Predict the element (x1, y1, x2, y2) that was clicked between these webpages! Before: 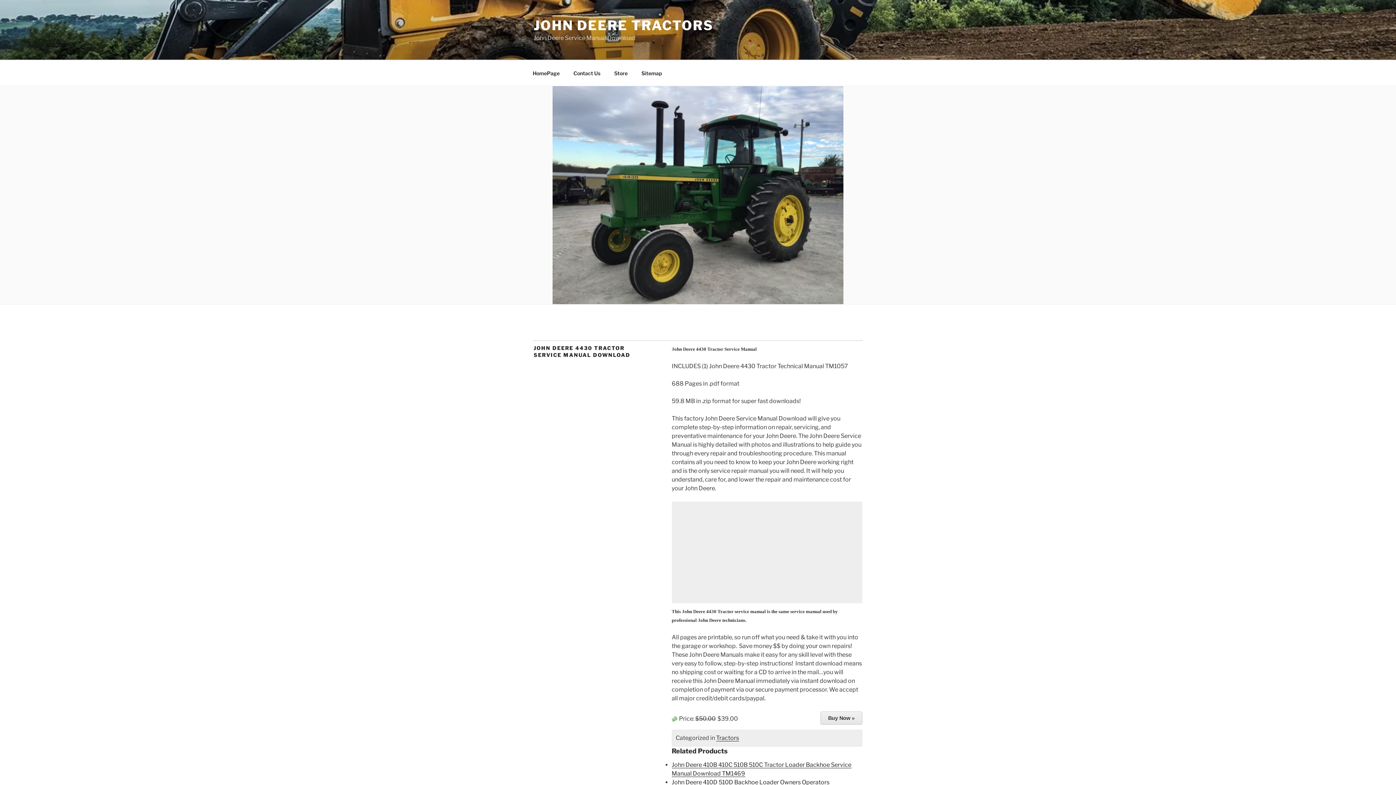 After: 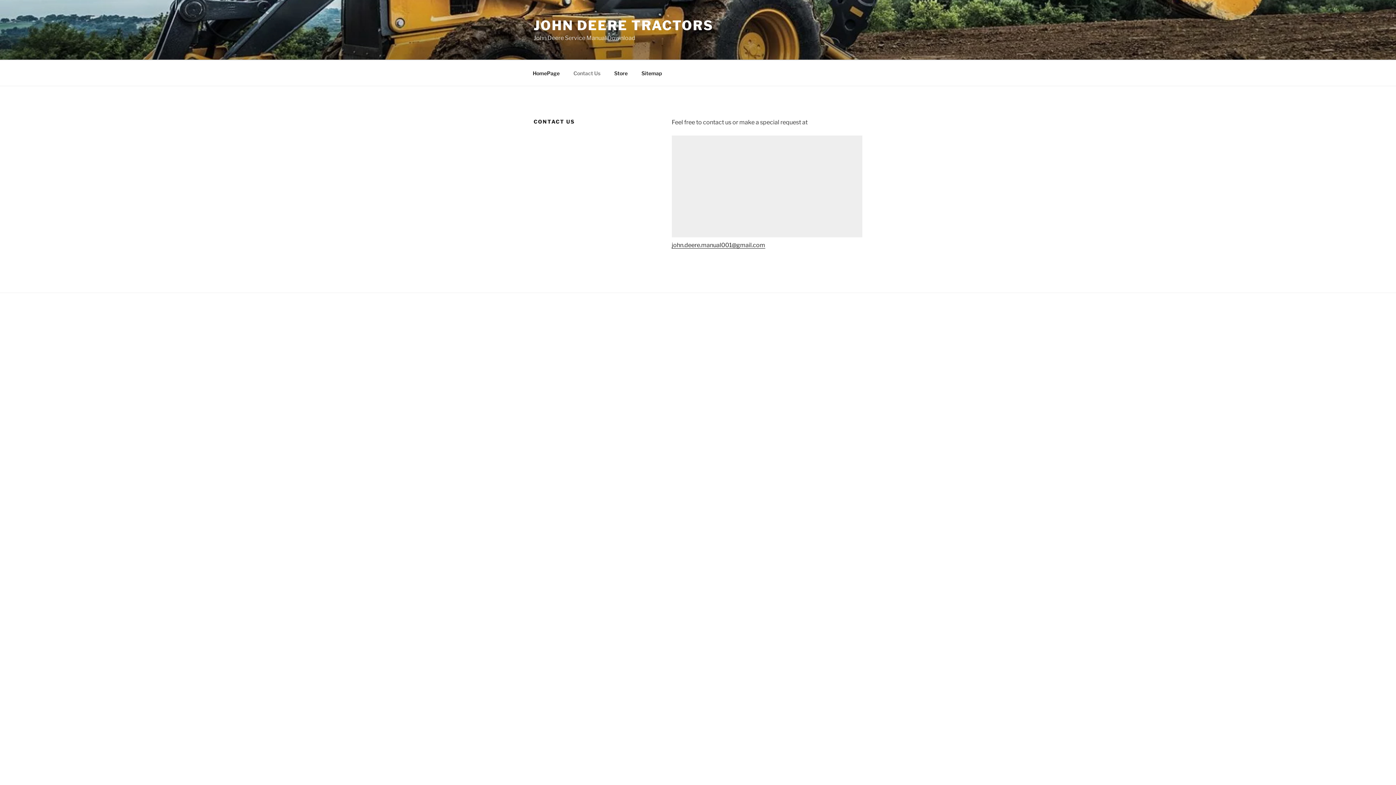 Action: bbox: (567, 64, 606, 82) label: Contact Us